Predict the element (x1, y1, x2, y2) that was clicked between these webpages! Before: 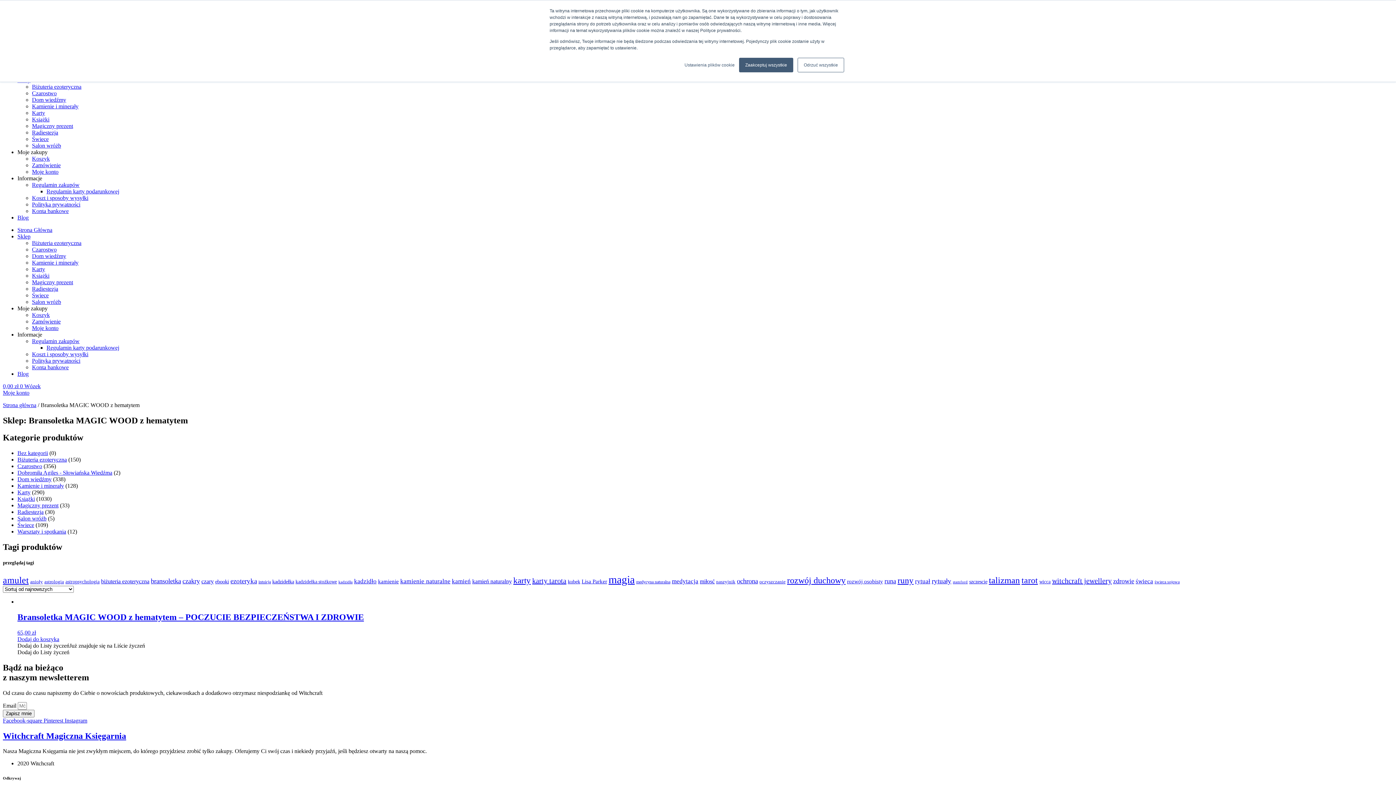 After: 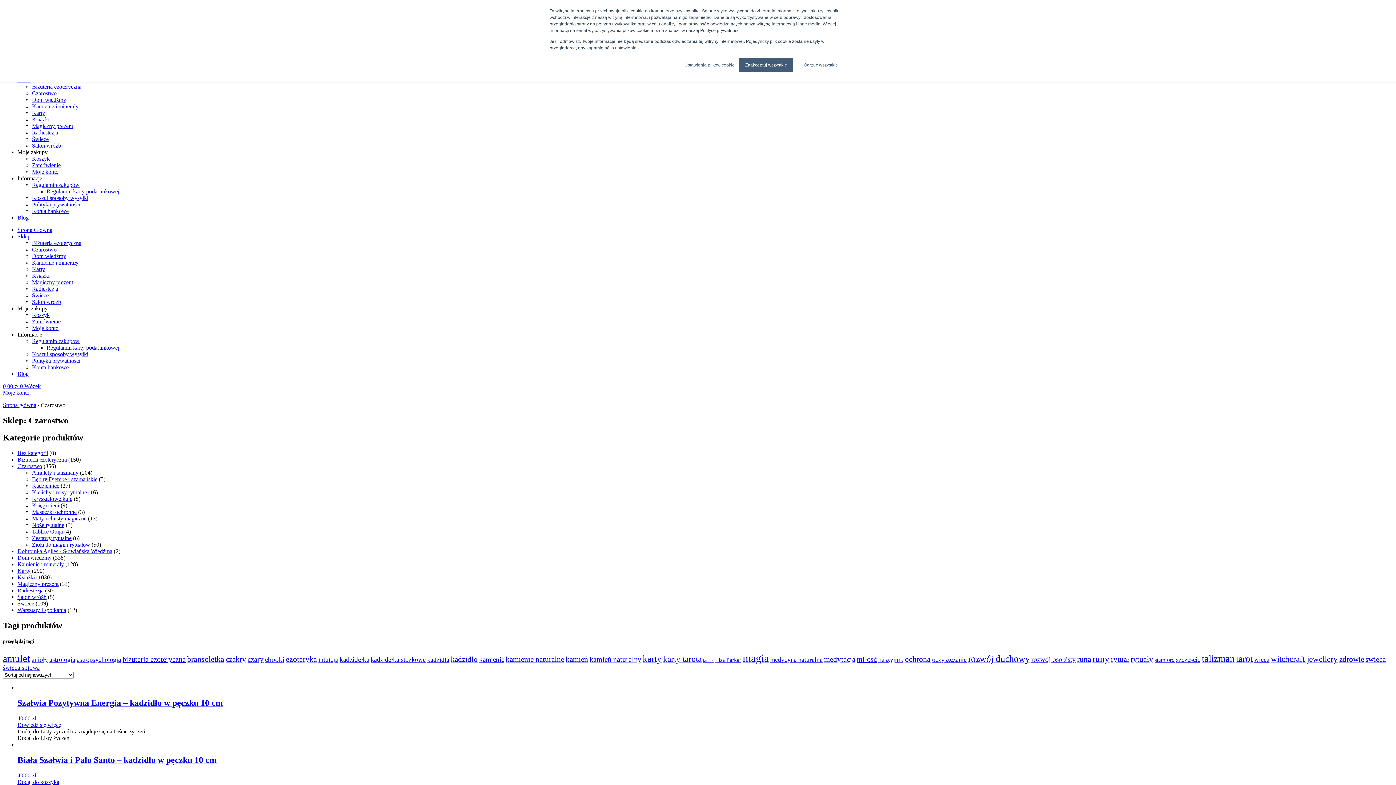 Action: bbox: (32, 246, 56, 252) label: Czarostwo